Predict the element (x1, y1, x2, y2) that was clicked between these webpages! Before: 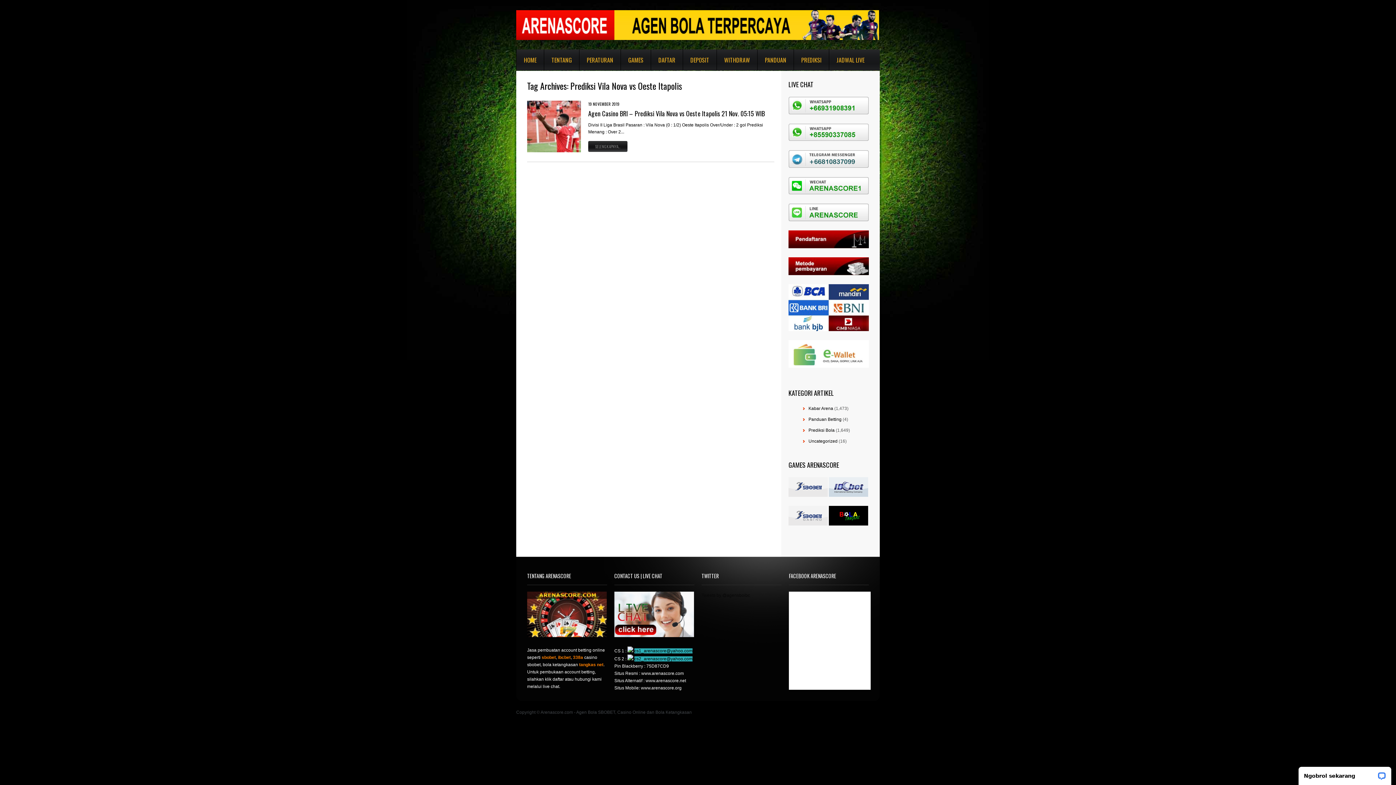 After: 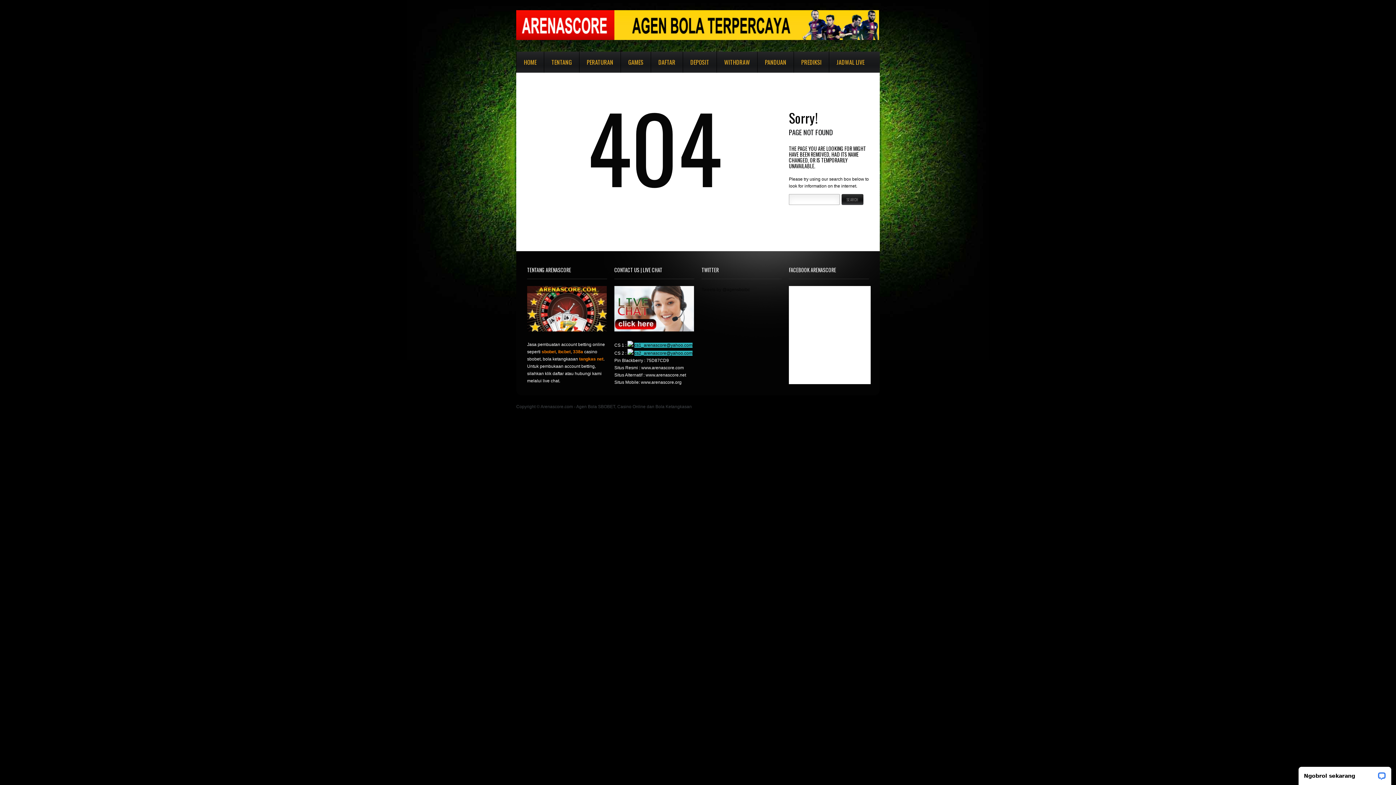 Action: label: tangkas net bbox: (579, 662, 603, 667)